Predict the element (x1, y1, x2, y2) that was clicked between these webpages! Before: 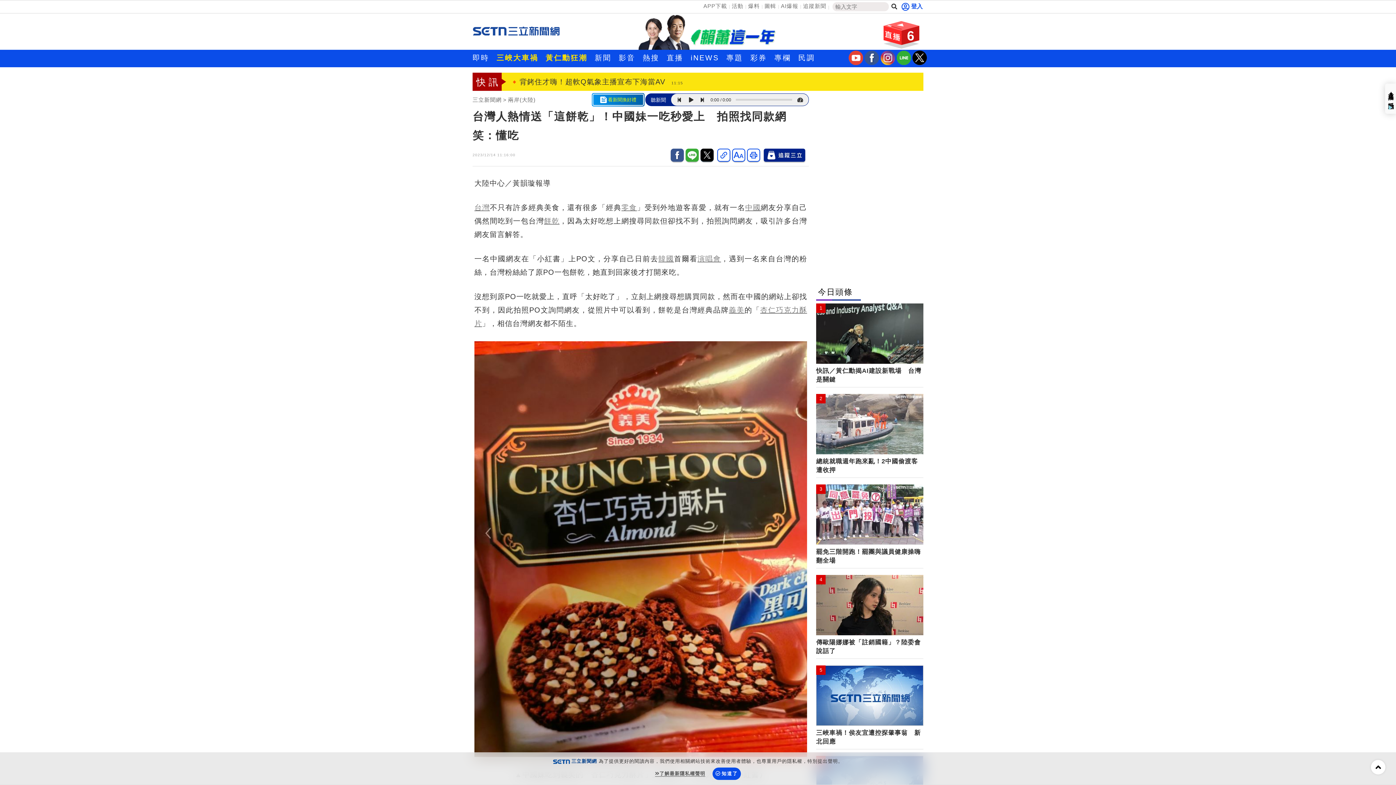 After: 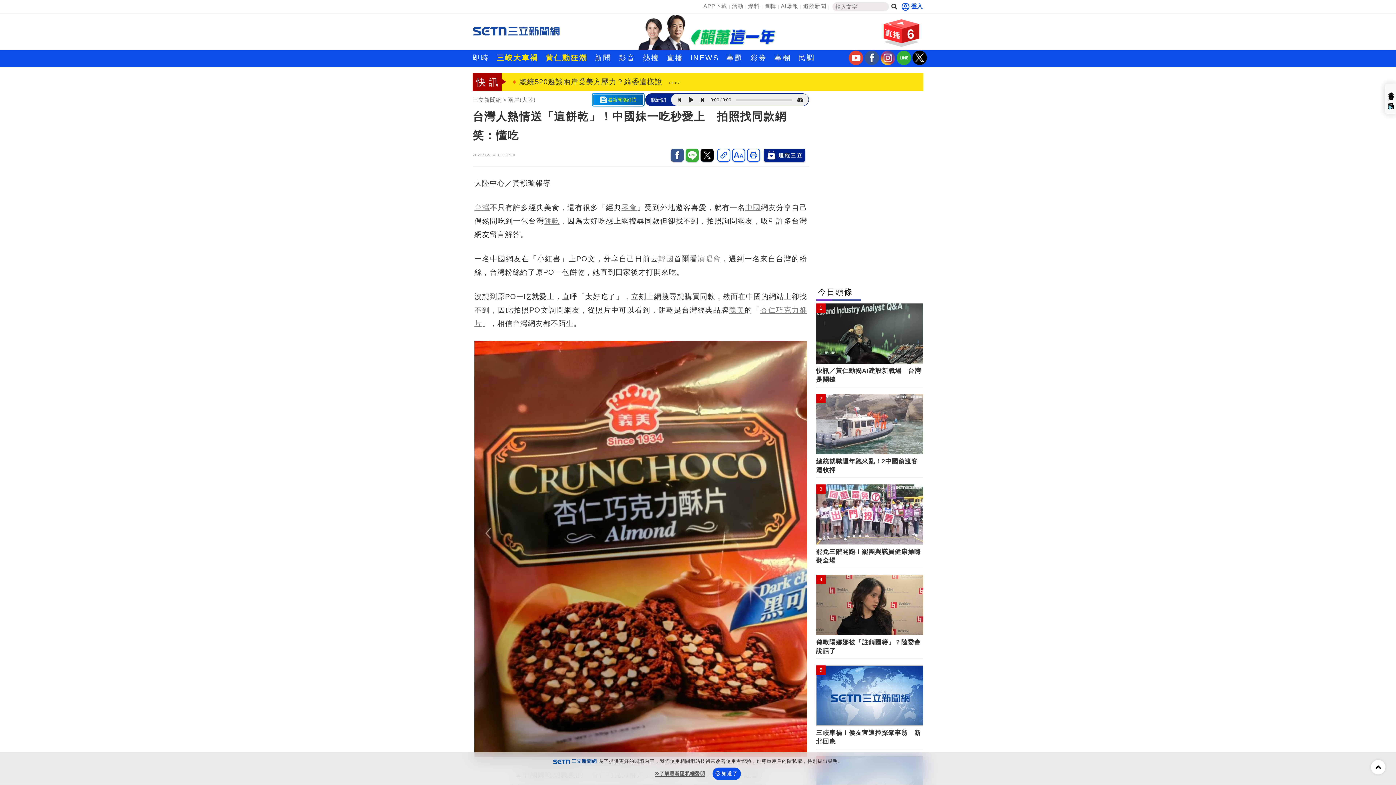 Action: label: 三立新聞youtube bbox: (848, 60, 863, 66)